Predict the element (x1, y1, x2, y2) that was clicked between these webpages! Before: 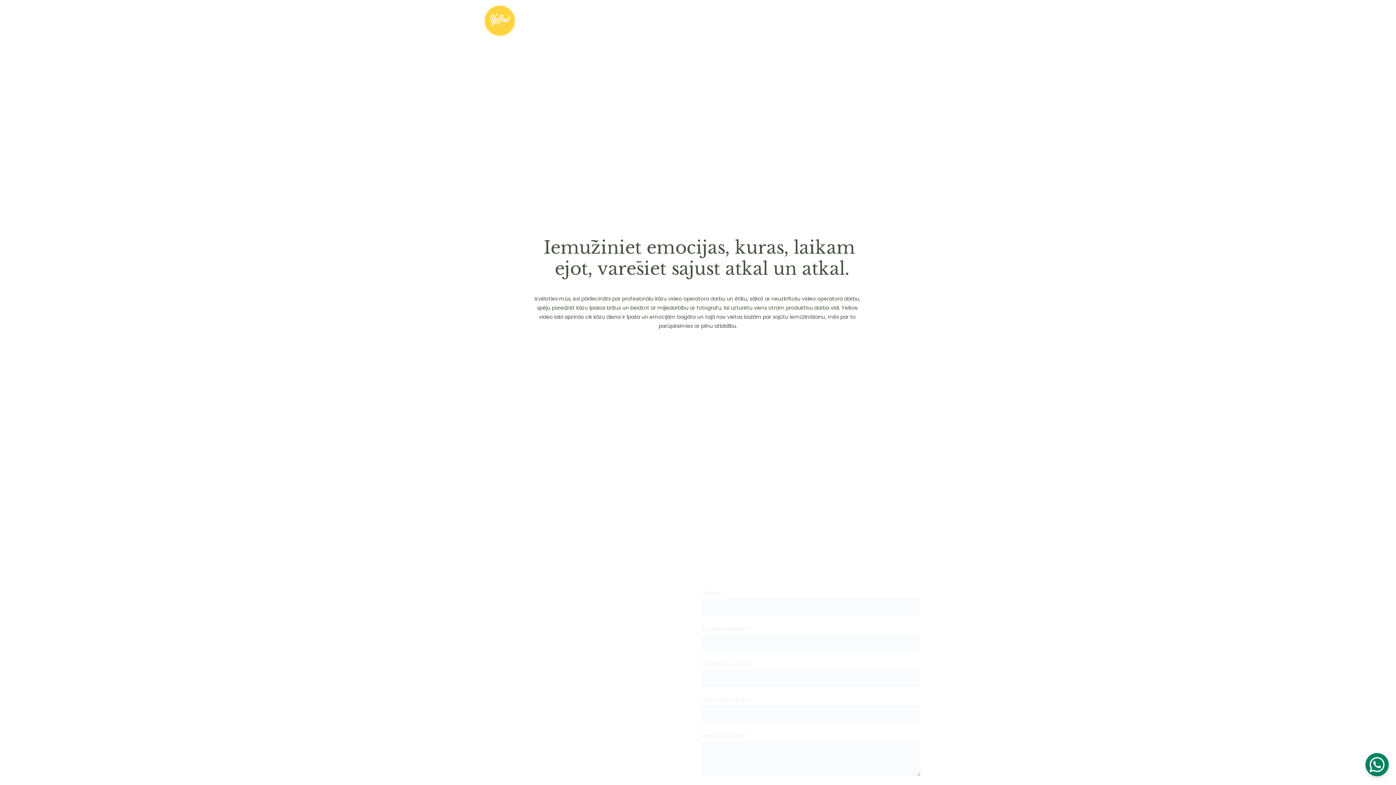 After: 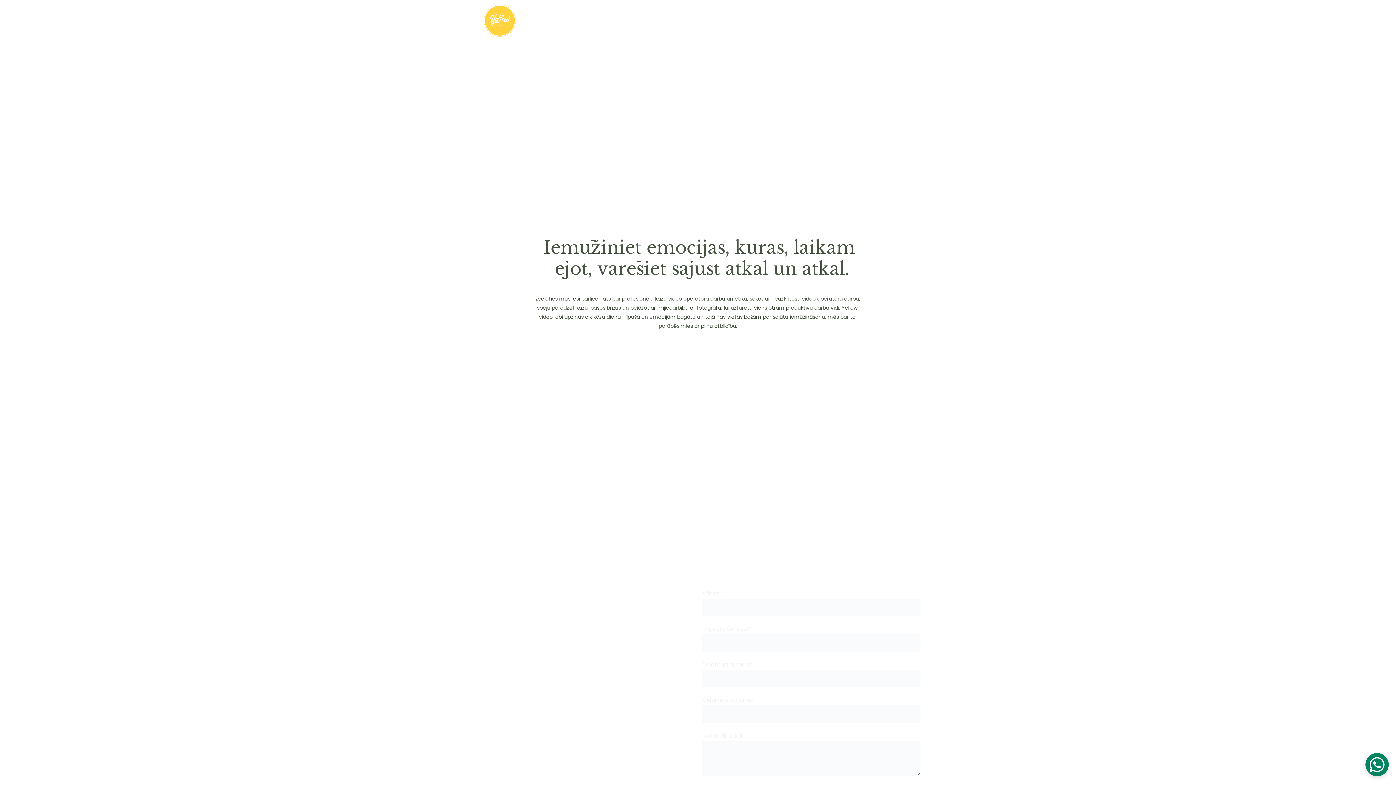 Action: bbox: (502, 756, 509, 763)